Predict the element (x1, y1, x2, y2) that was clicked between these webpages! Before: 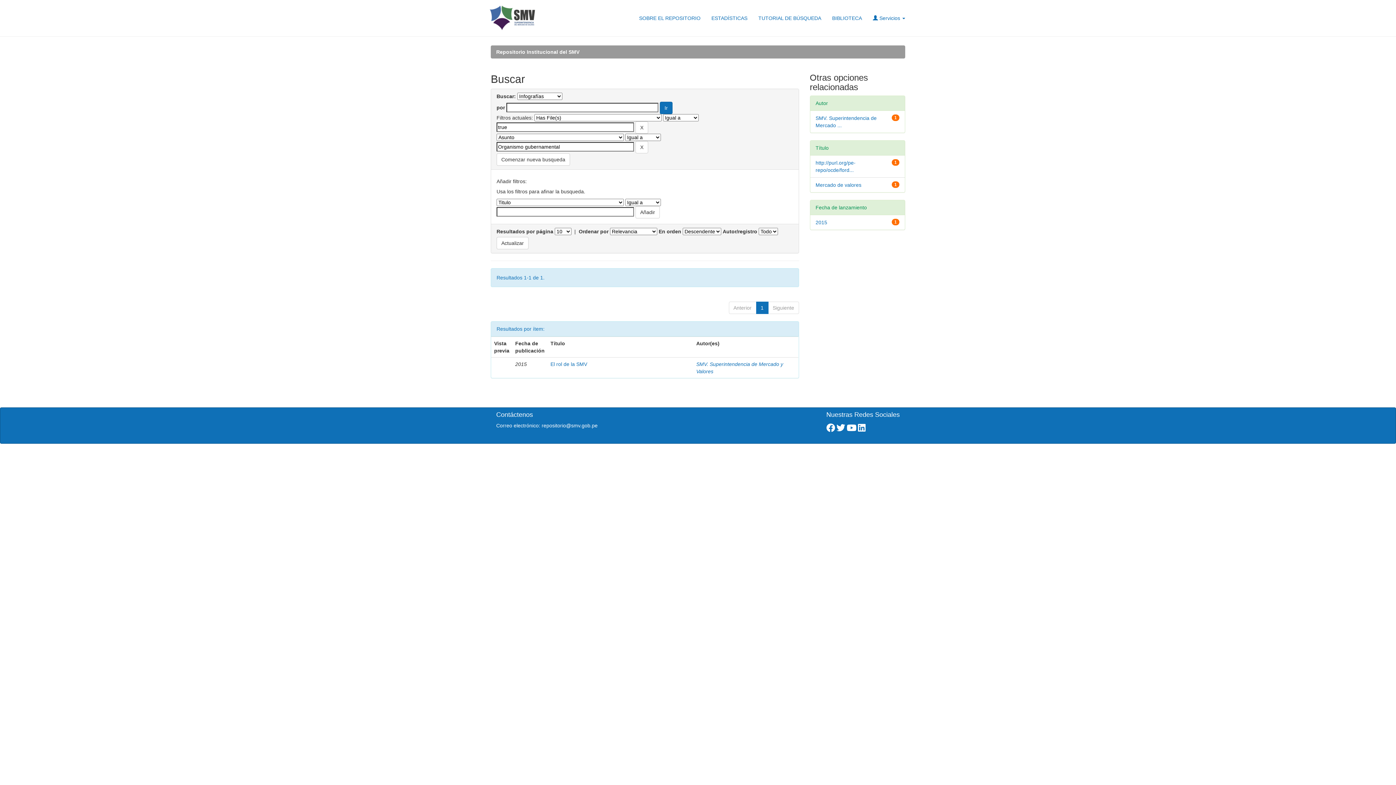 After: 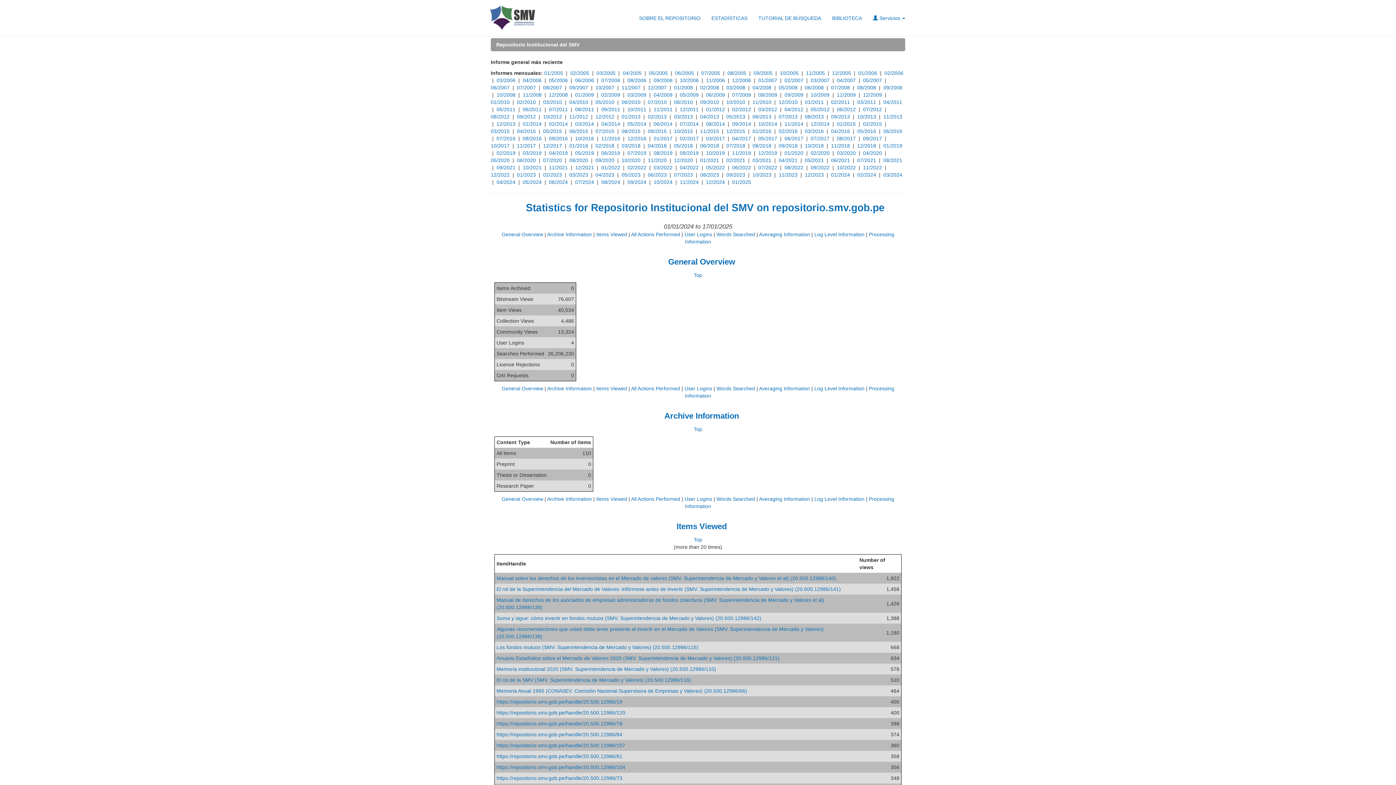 Action: bbox: (706, 0, 753, 36) label: ESTADÍSTICAS